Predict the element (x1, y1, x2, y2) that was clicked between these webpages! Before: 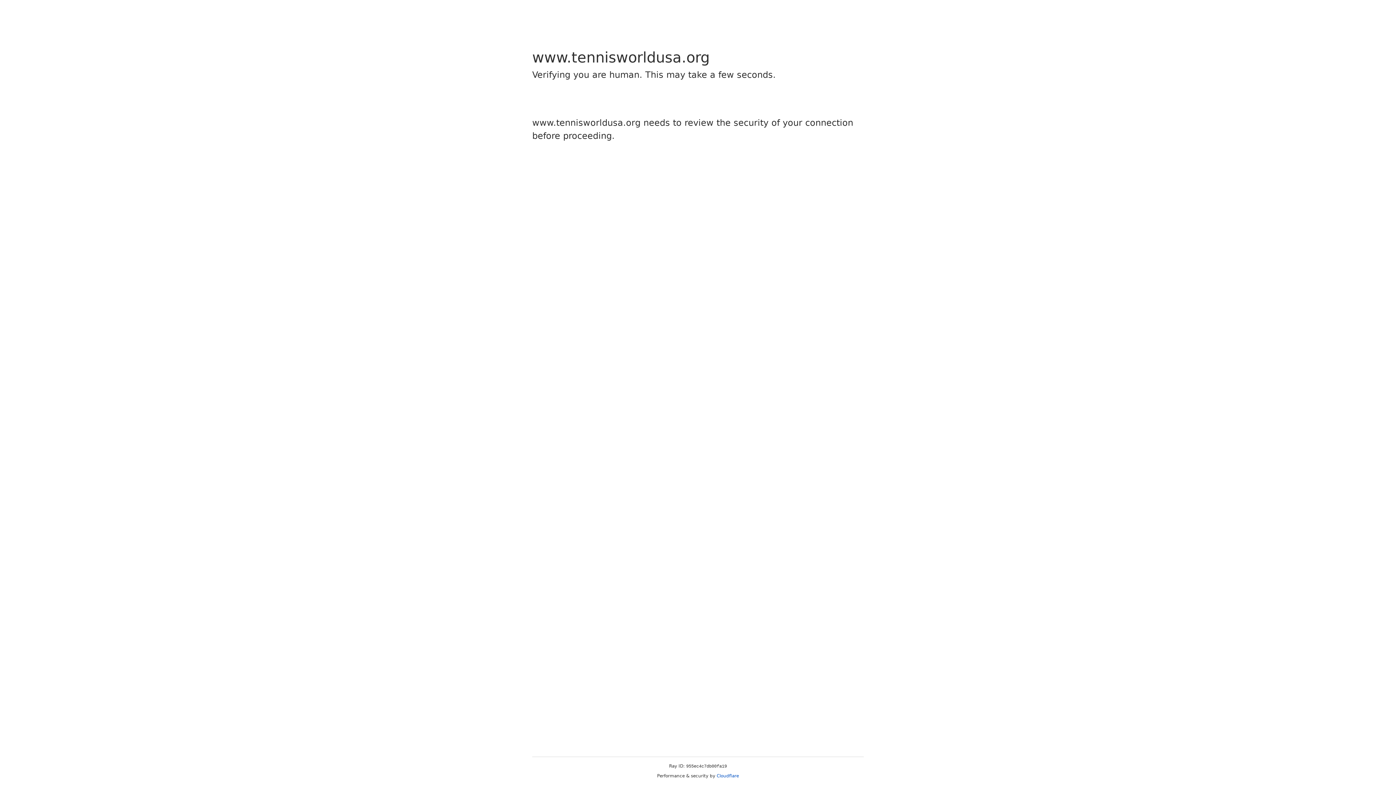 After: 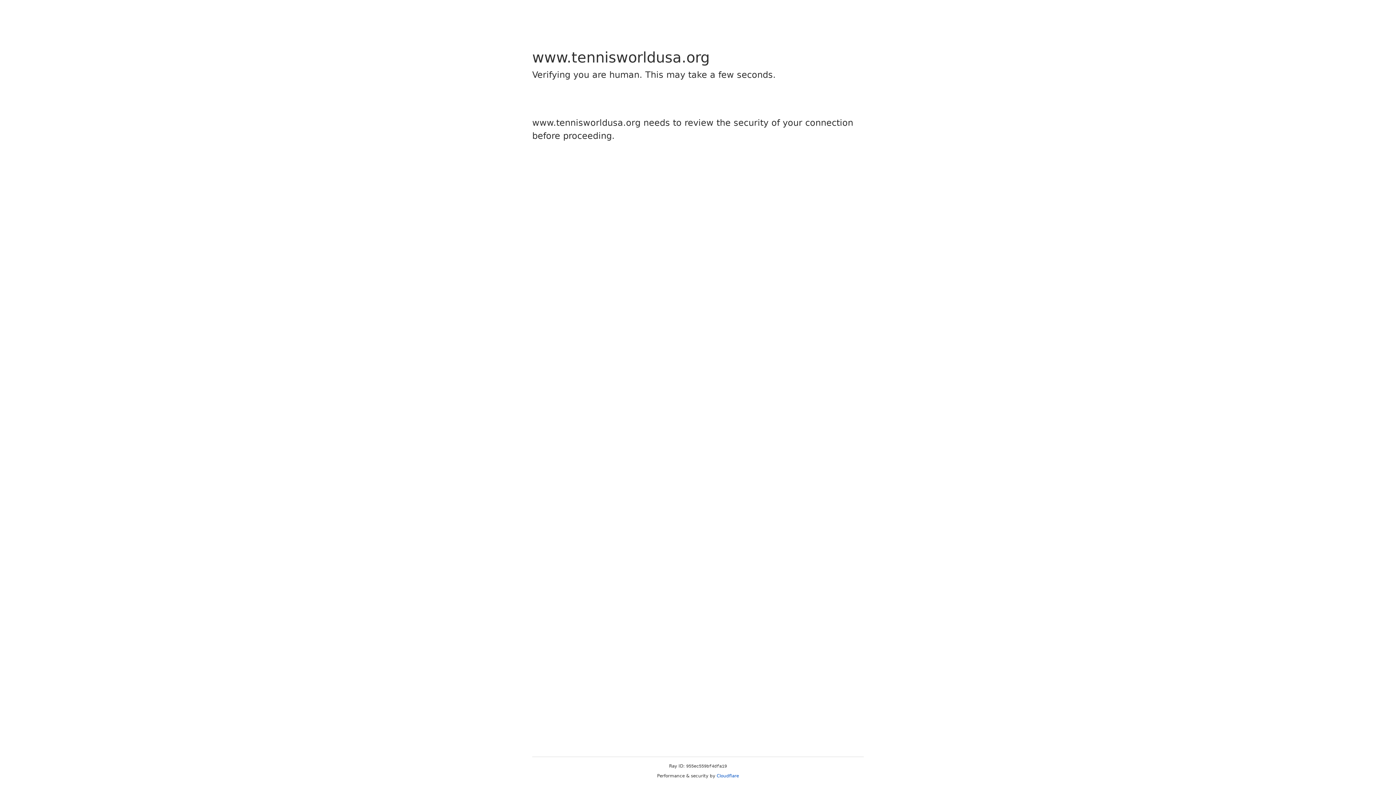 Action: bbox: (716, 773, 739, 778) label: Cloudflare